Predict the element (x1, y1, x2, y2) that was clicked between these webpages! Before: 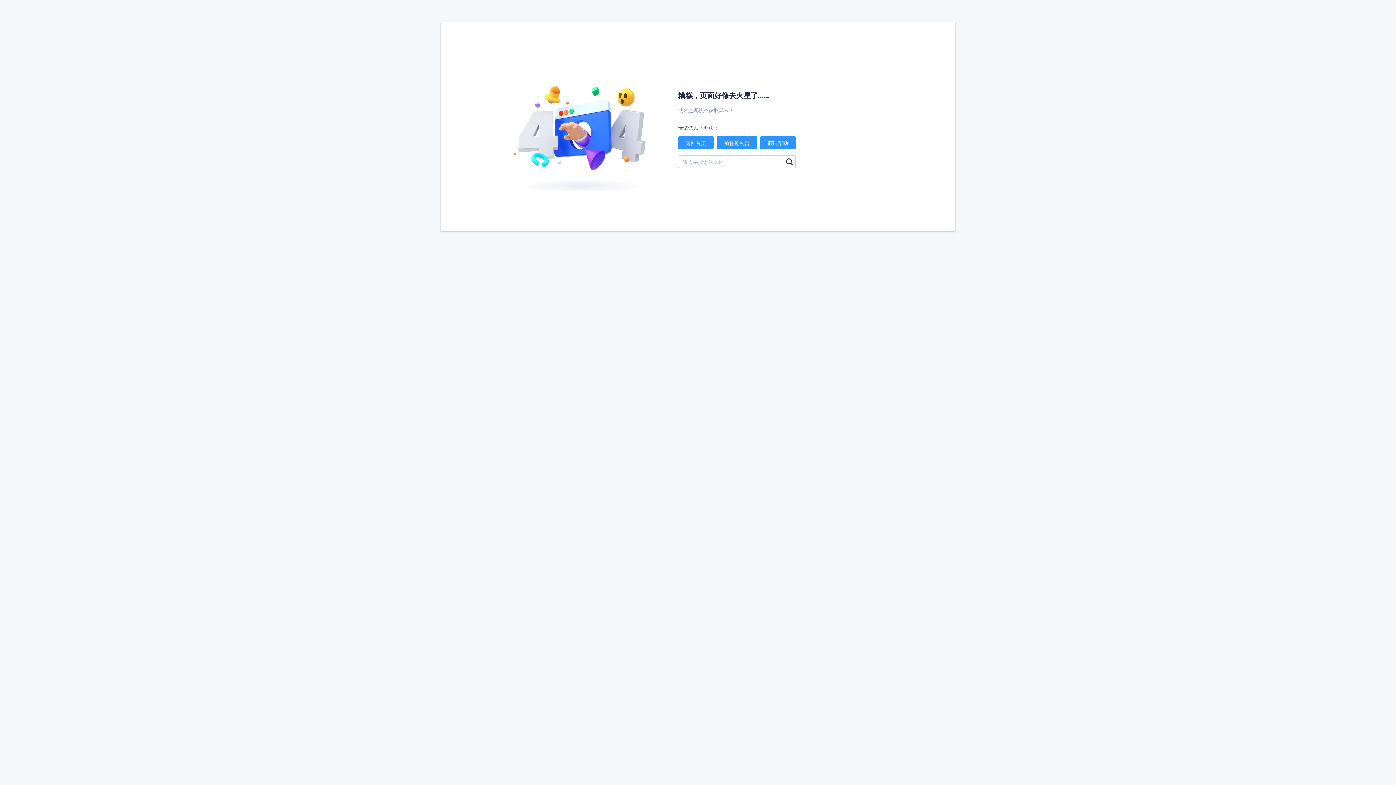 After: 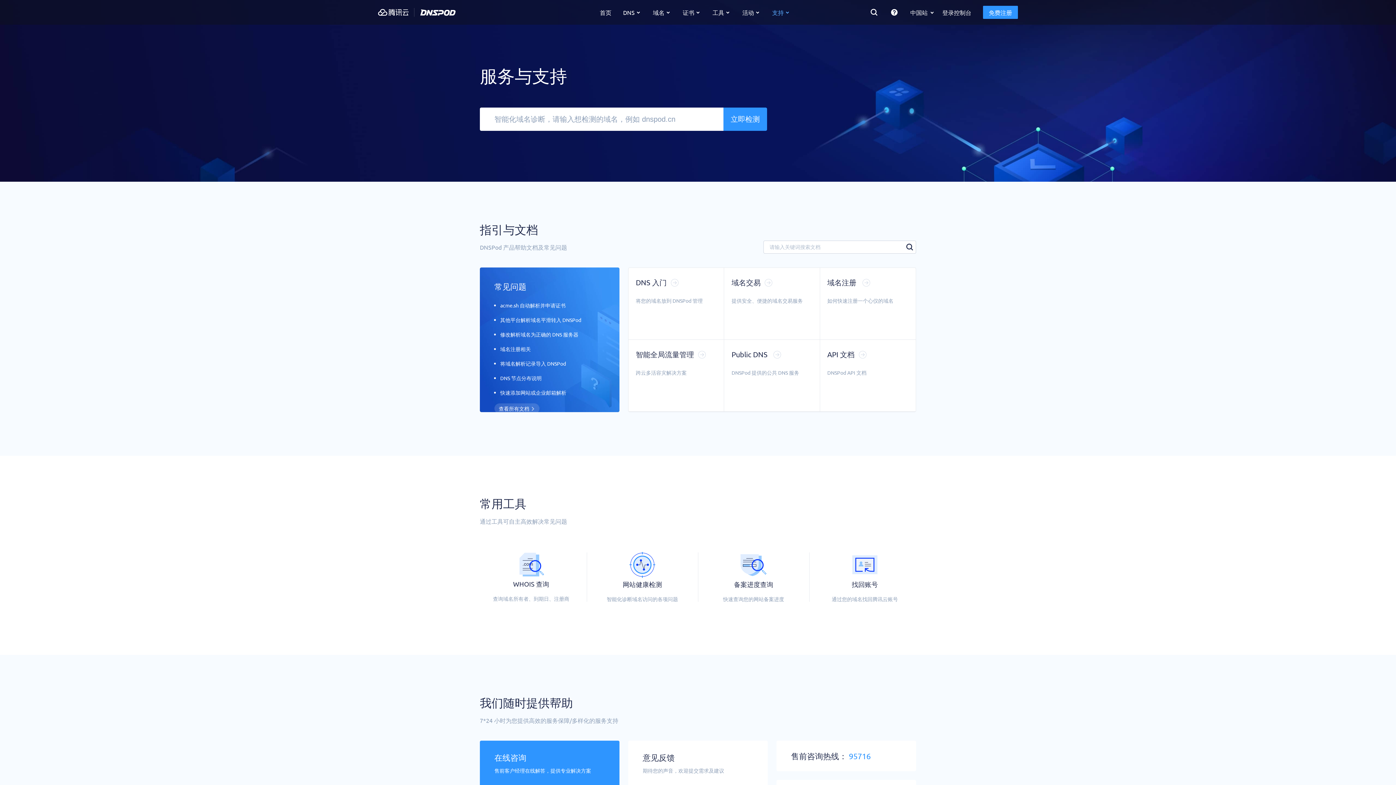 Action: label: 获取帮助 bbox: (760, 136, 796, 149)